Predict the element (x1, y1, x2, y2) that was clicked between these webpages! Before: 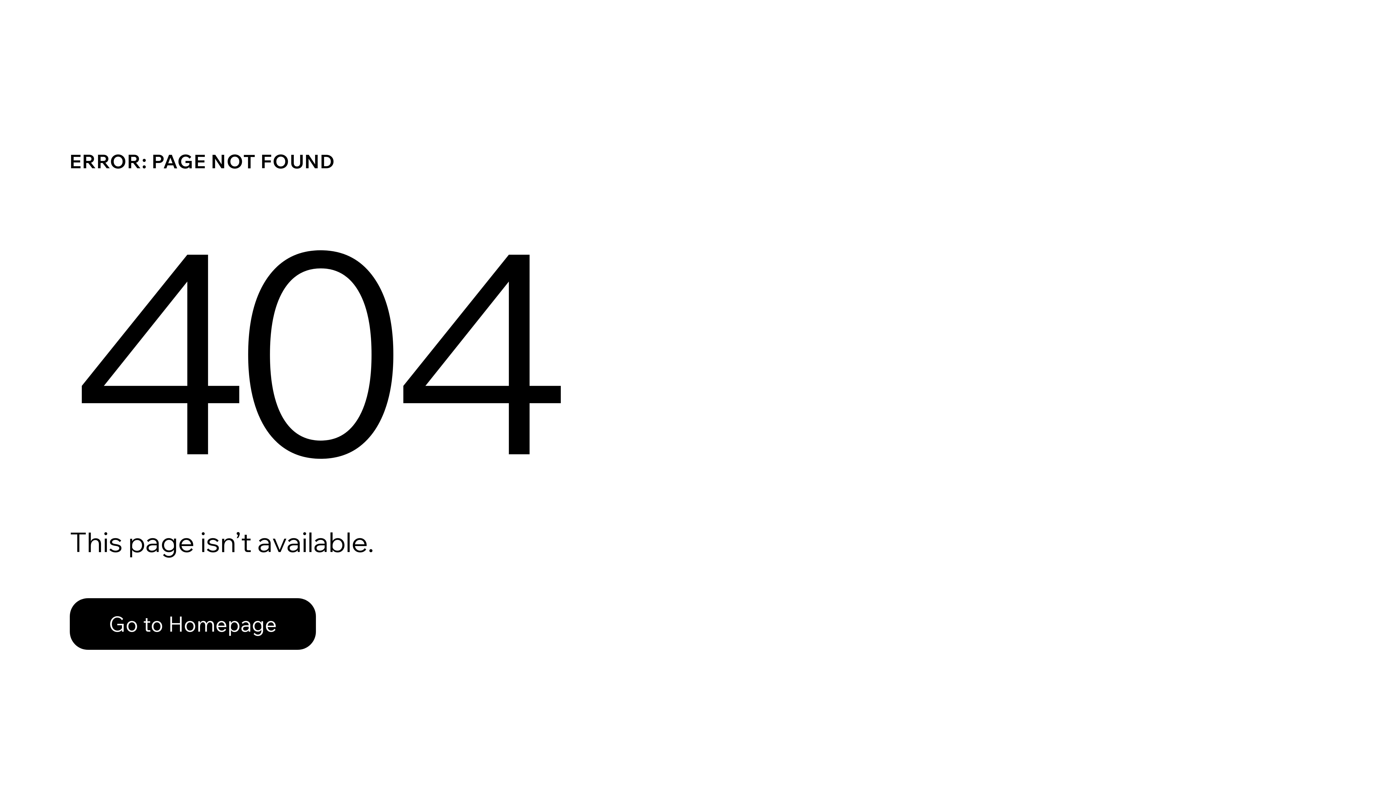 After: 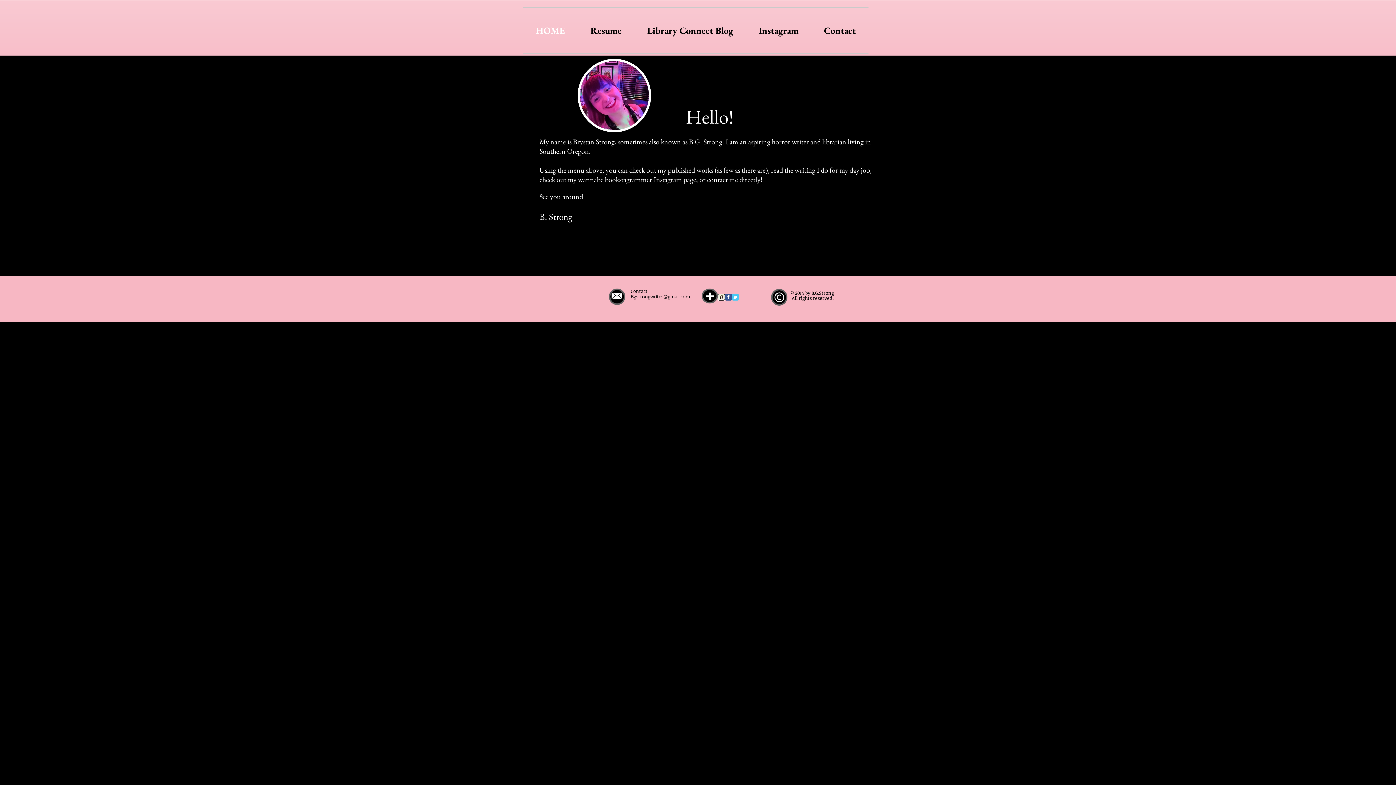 Action: bbox: (69, 598, 316, 650) label: Go to Homepage